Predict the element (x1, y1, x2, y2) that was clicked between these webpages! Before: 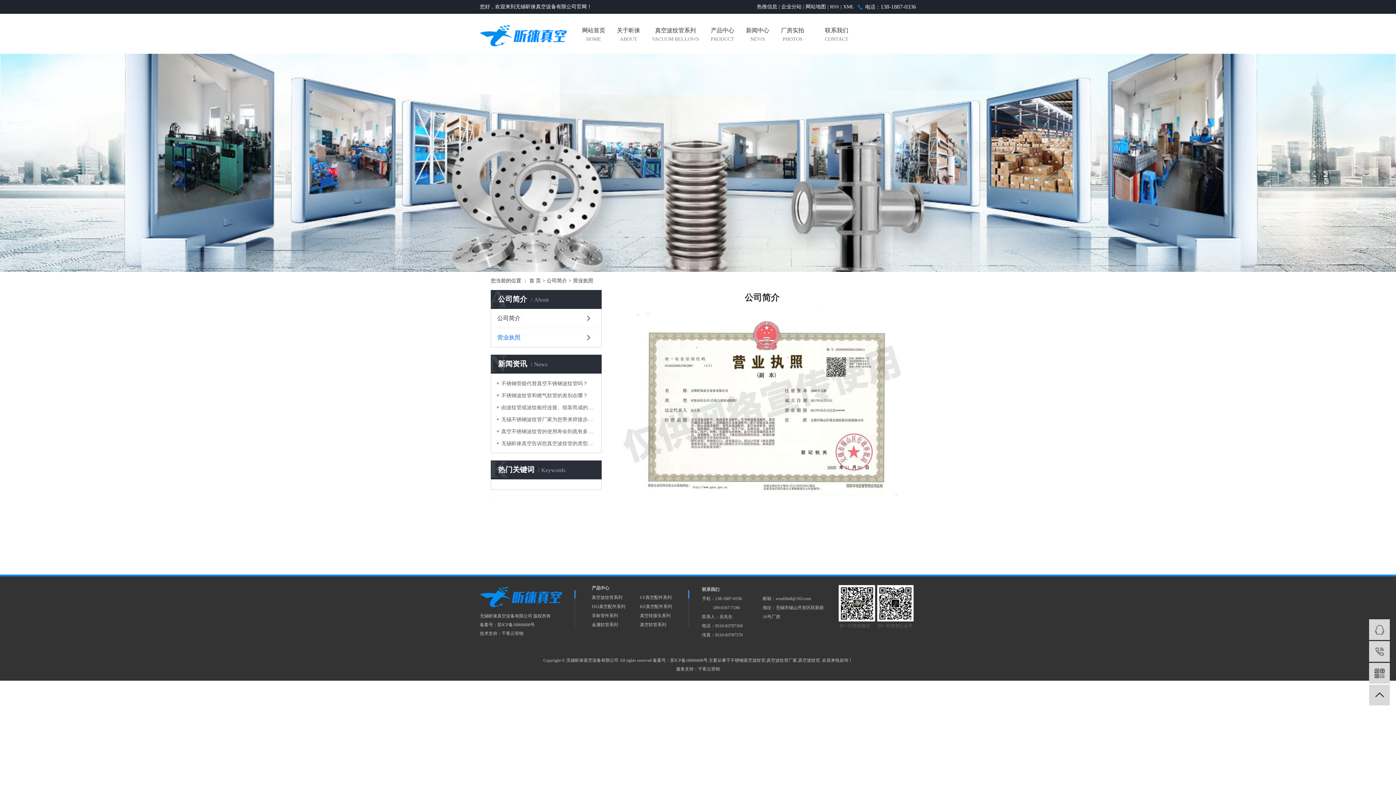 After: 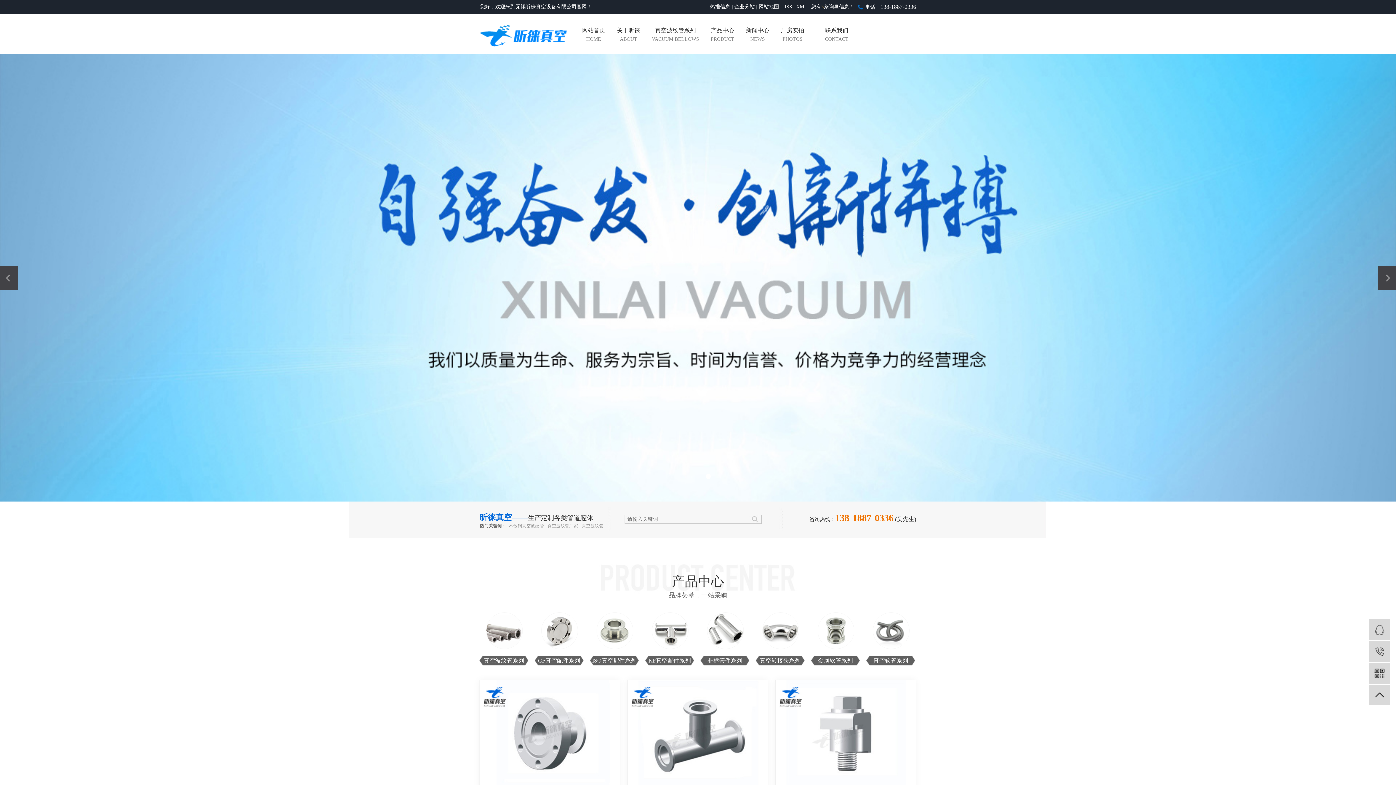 Action: label: 首 页 bbox: (529, 278, 541, 283)